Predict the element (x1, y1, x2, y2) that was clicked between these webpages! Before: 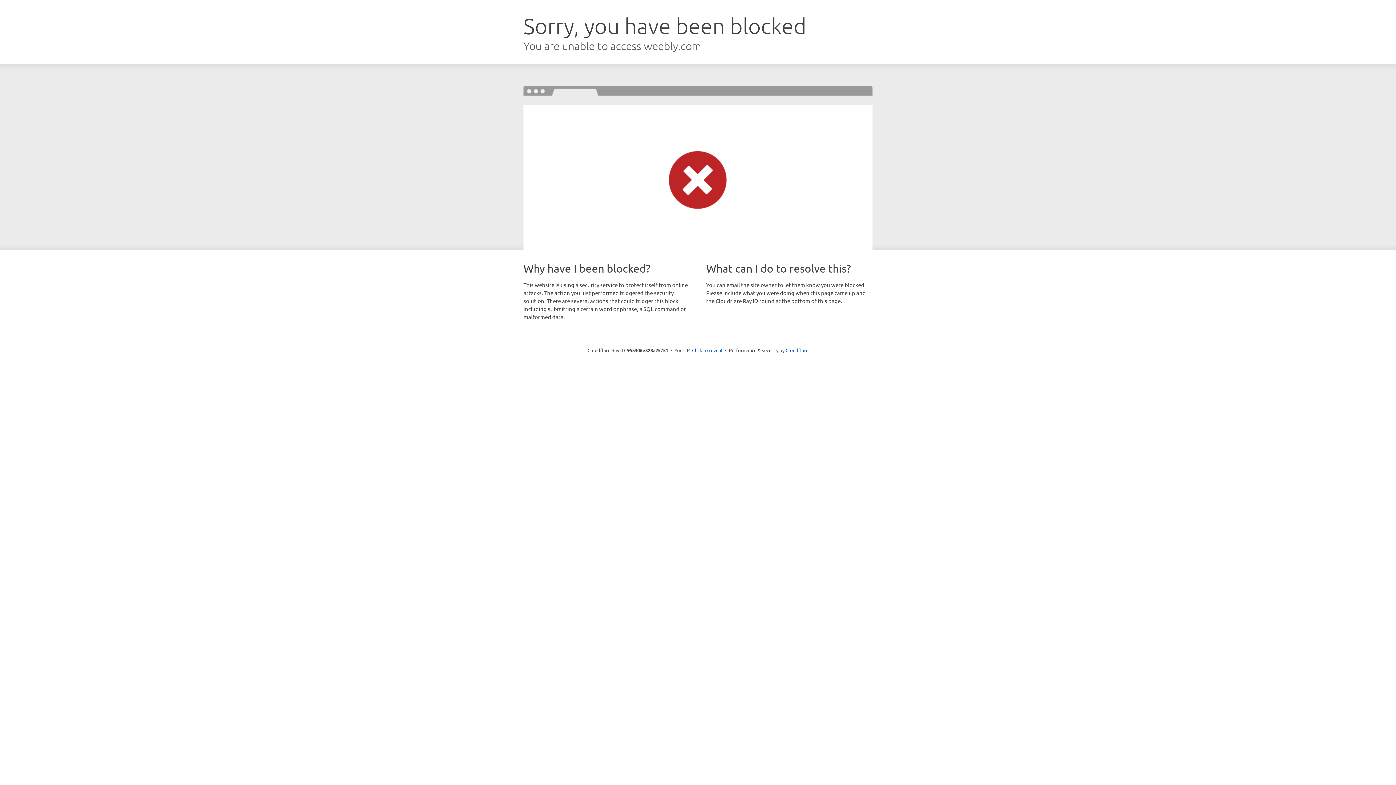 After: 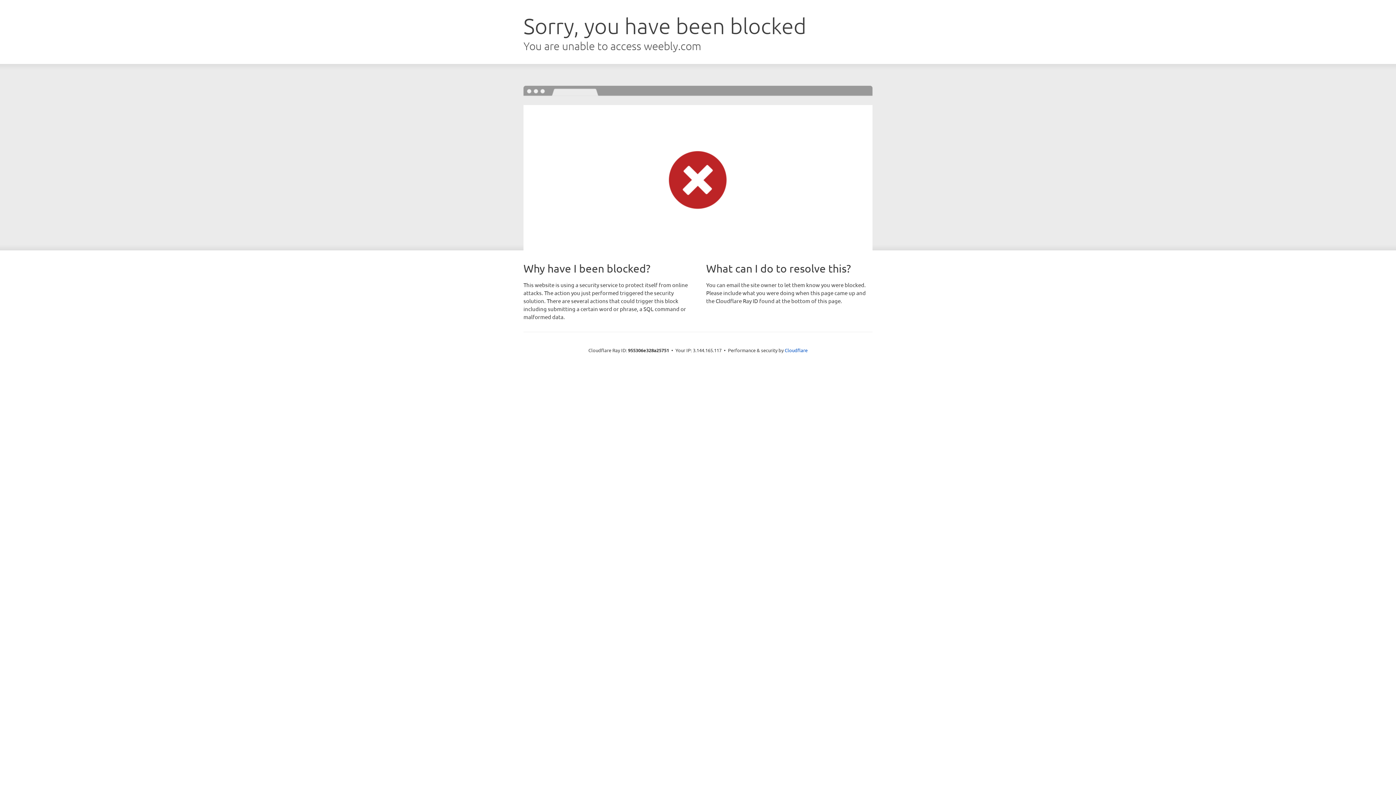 Action: bbox: (692, 346, 722, 353) label: Click to reveal